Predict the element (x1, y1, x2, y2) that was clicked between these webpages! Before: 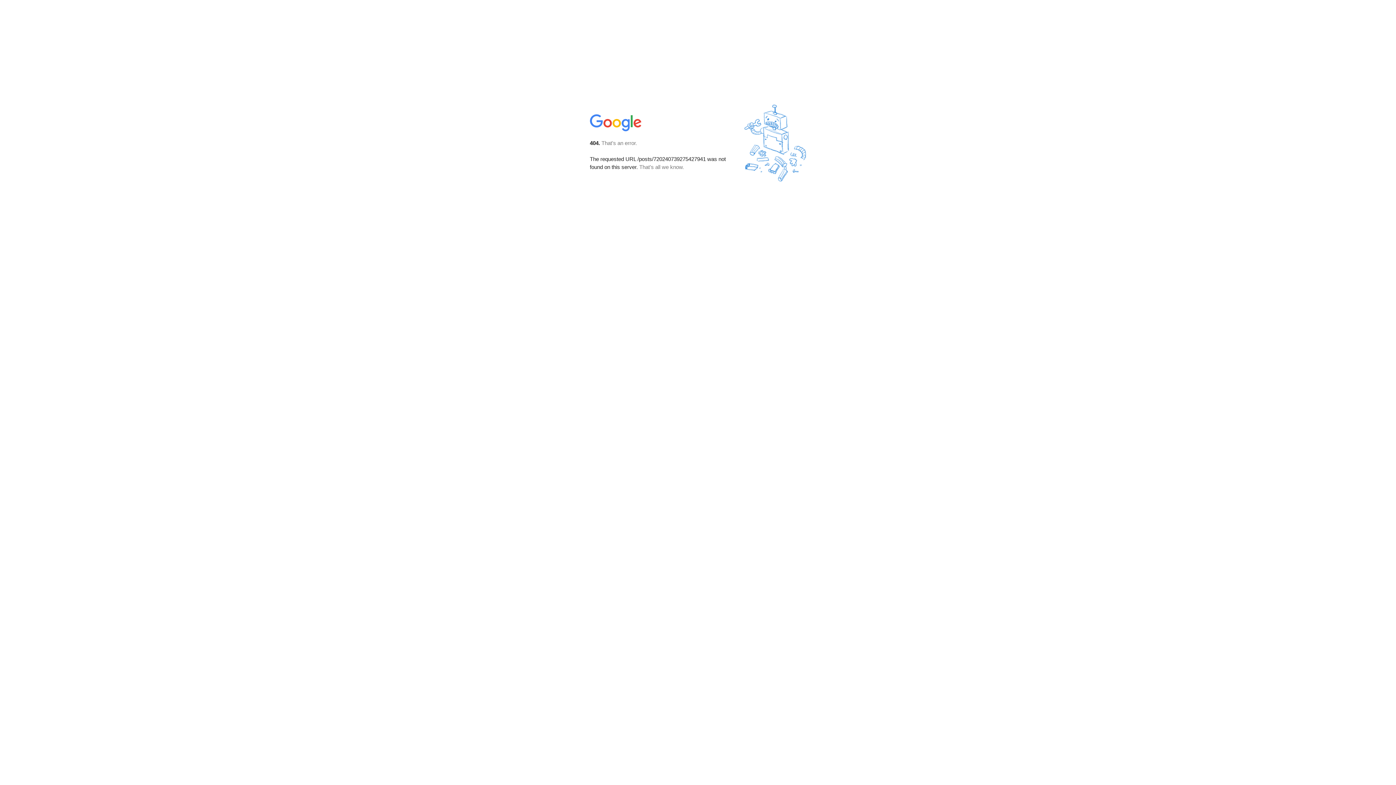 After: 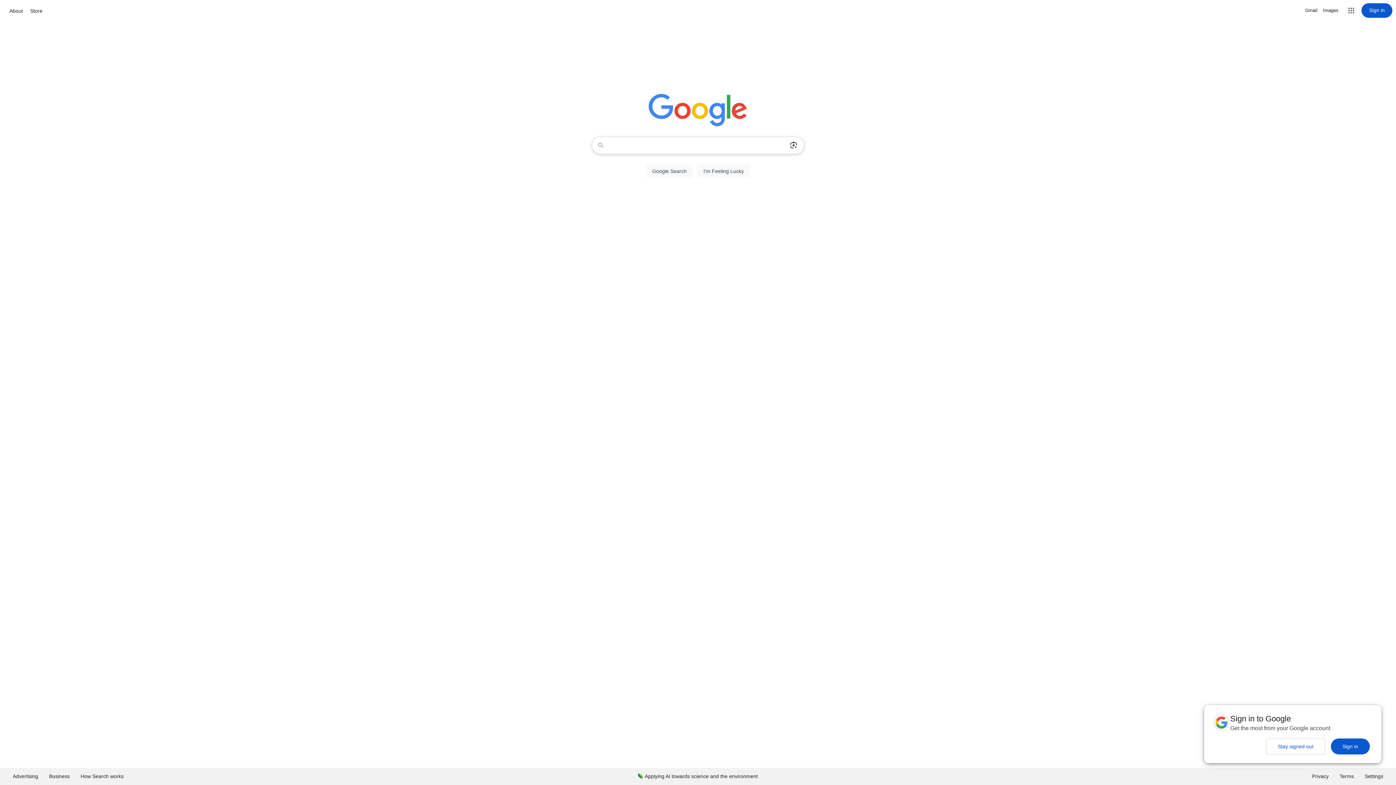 Action: bbox: (590, 127, 642, 134)